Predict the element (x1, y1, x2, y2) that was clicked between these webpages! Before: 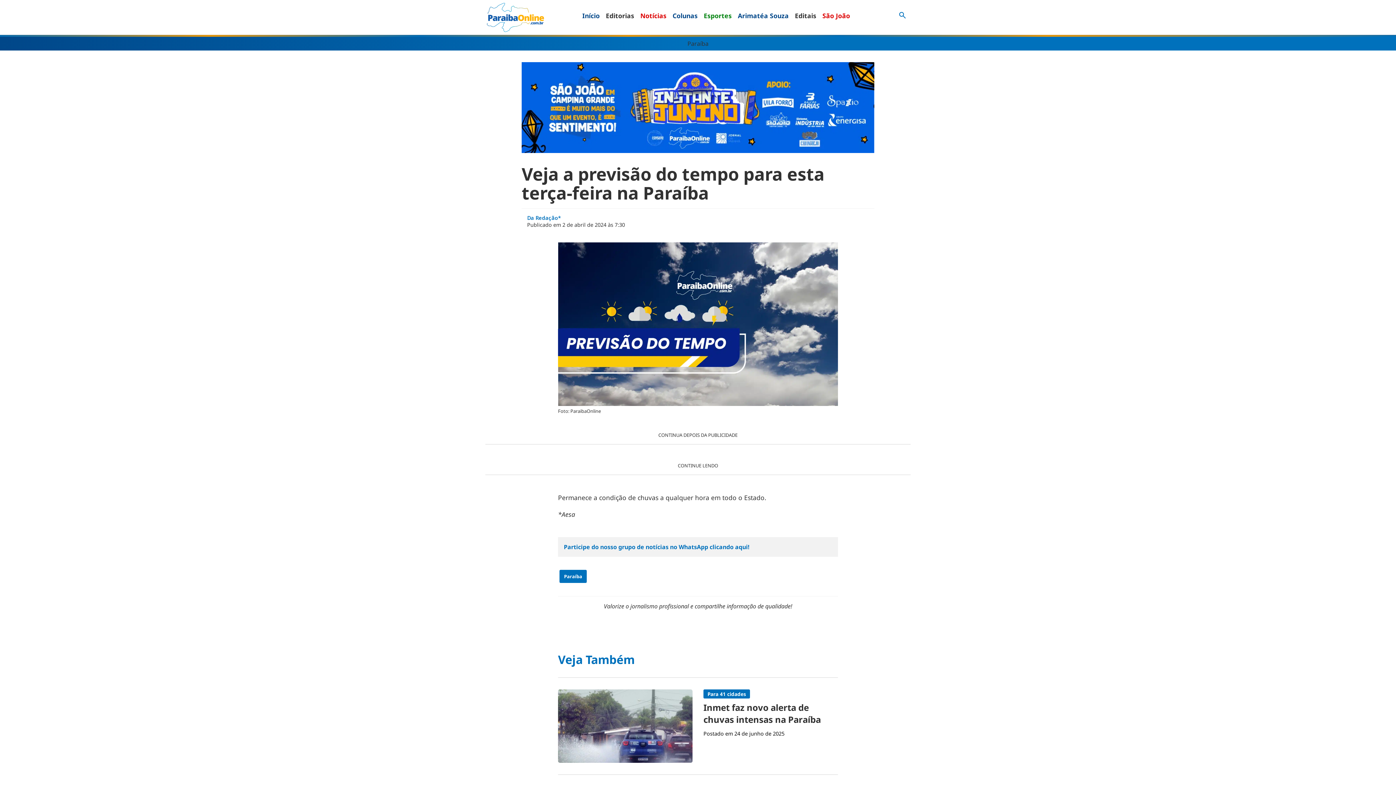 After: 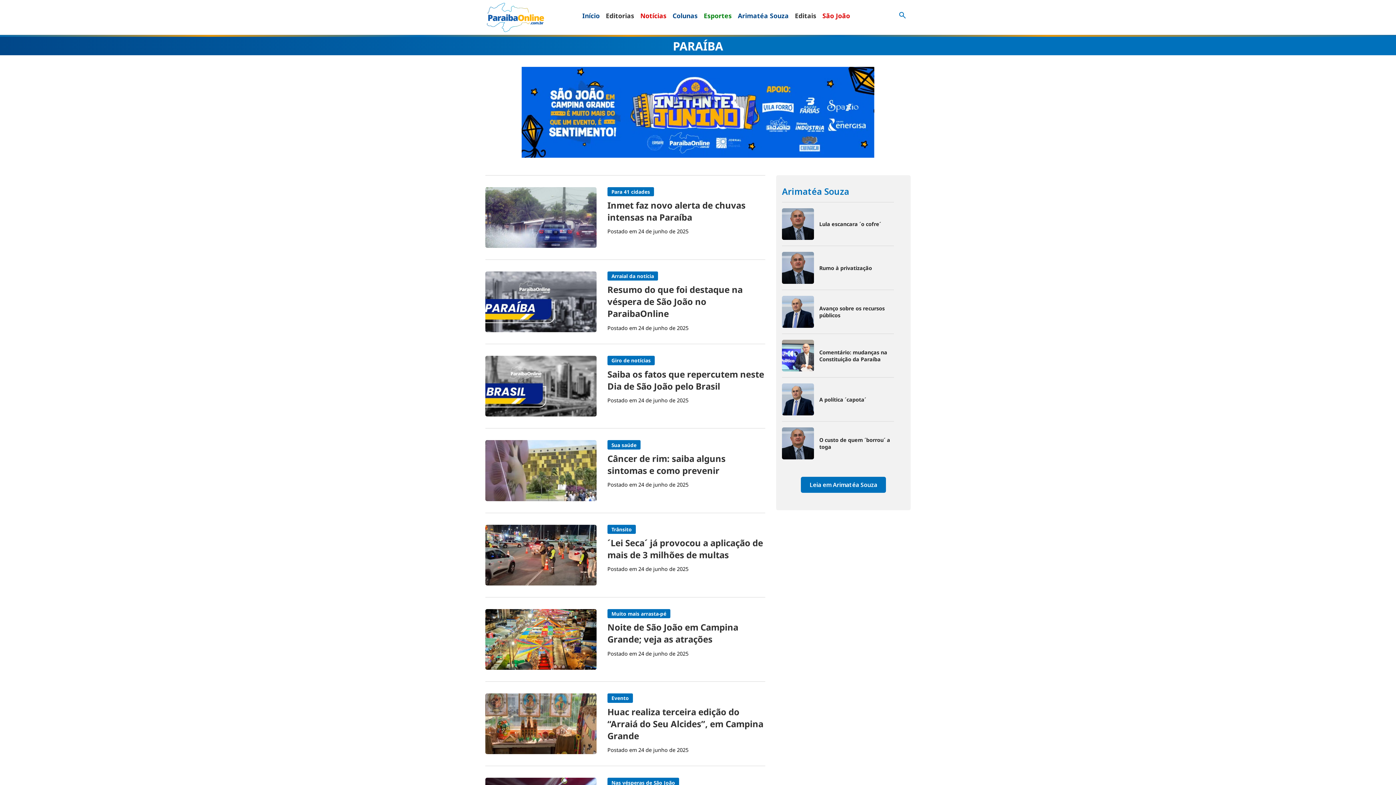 Action: bbox: (559, 570, 587, 583) label: Paraíba